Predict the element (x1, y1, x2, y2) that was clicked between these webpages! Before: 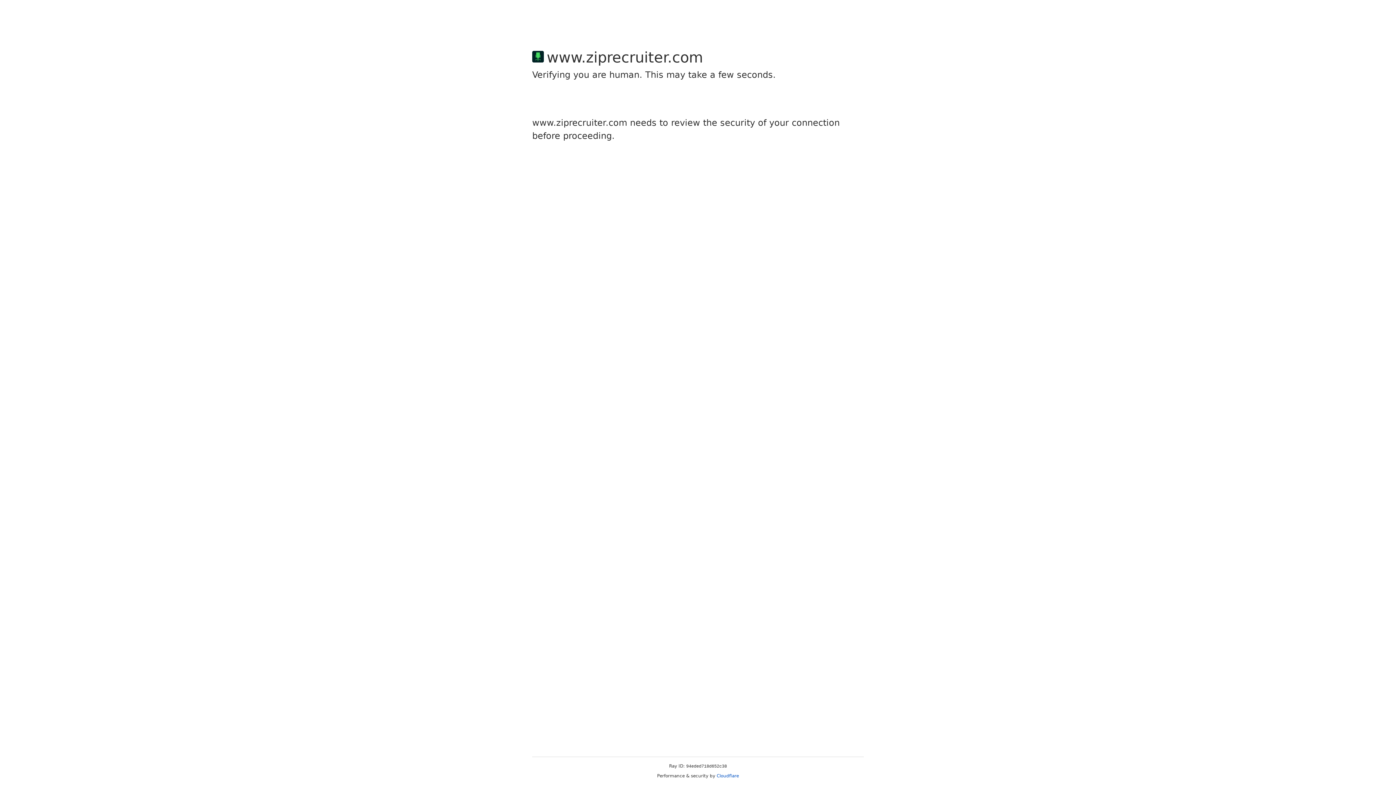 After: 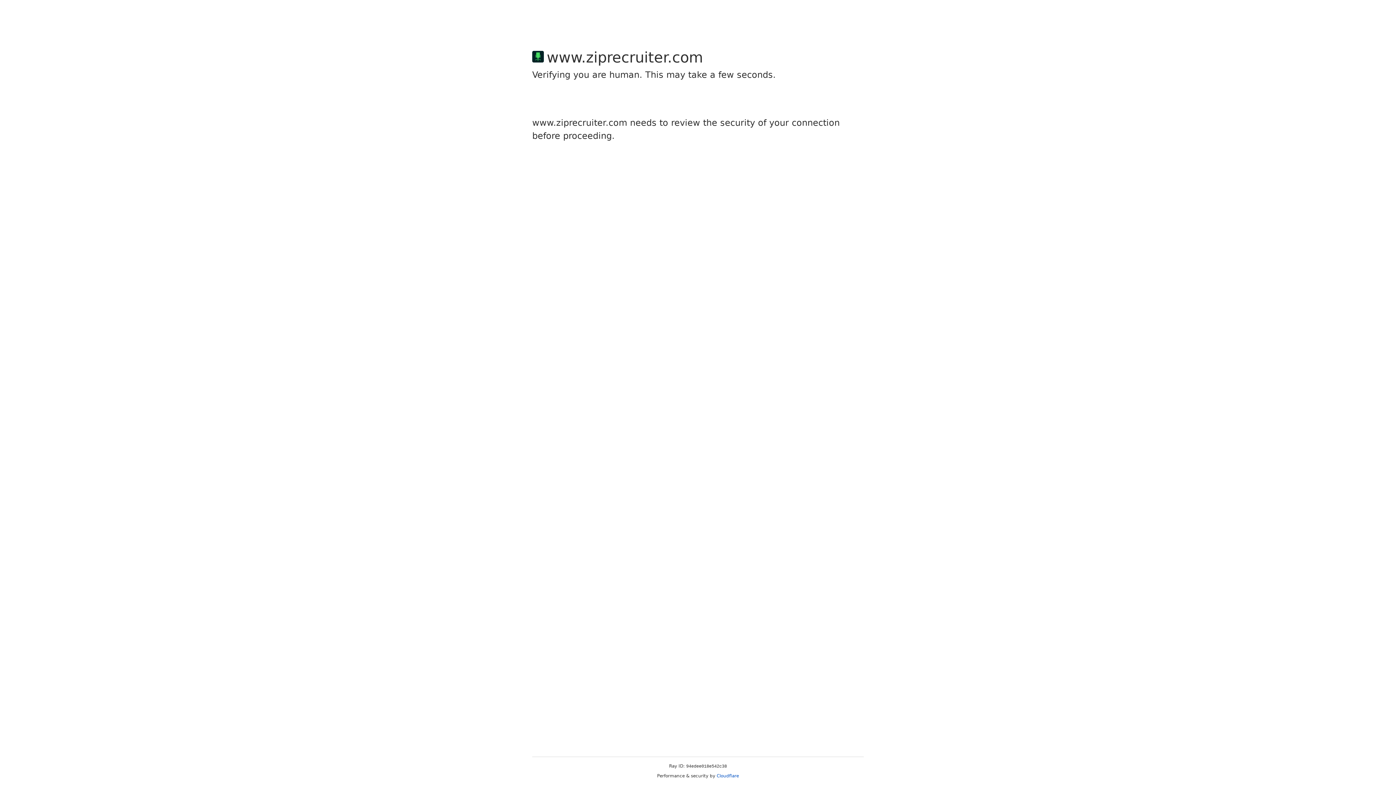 Action: label: Cloudflare bbox: (716, 773, 739, 778)